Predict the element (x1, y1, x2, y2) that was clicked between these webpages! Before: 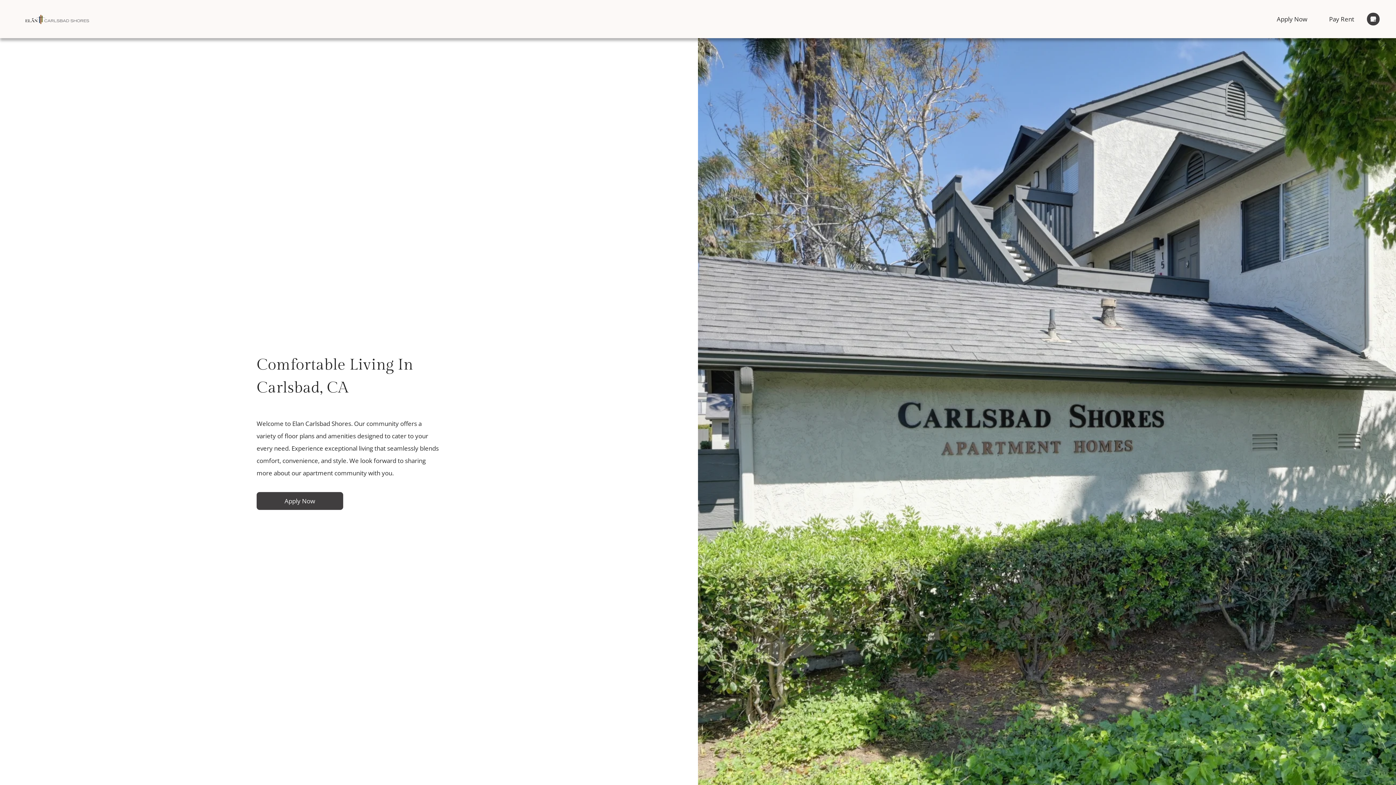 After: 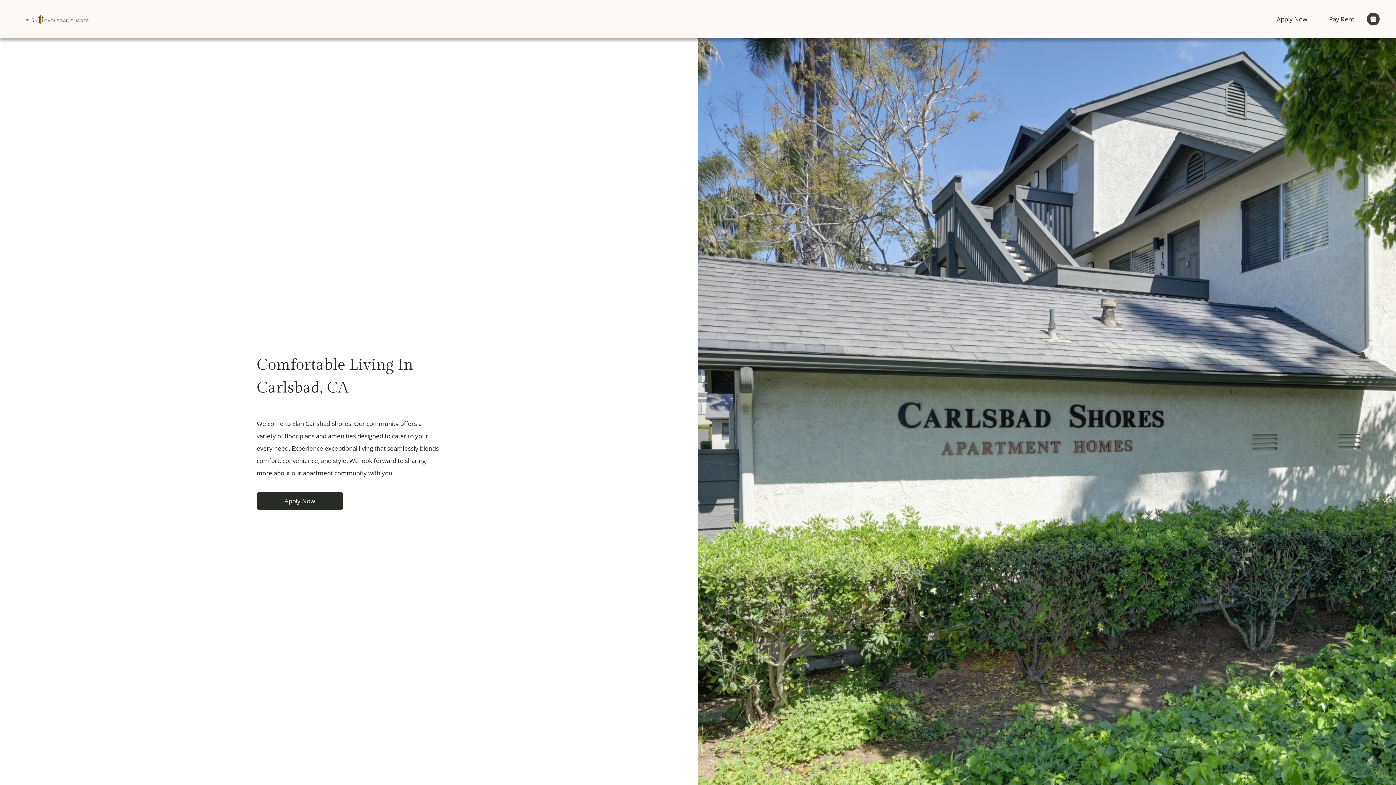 Action: bbox: (256, 492, 343, 510) label: Apply Now